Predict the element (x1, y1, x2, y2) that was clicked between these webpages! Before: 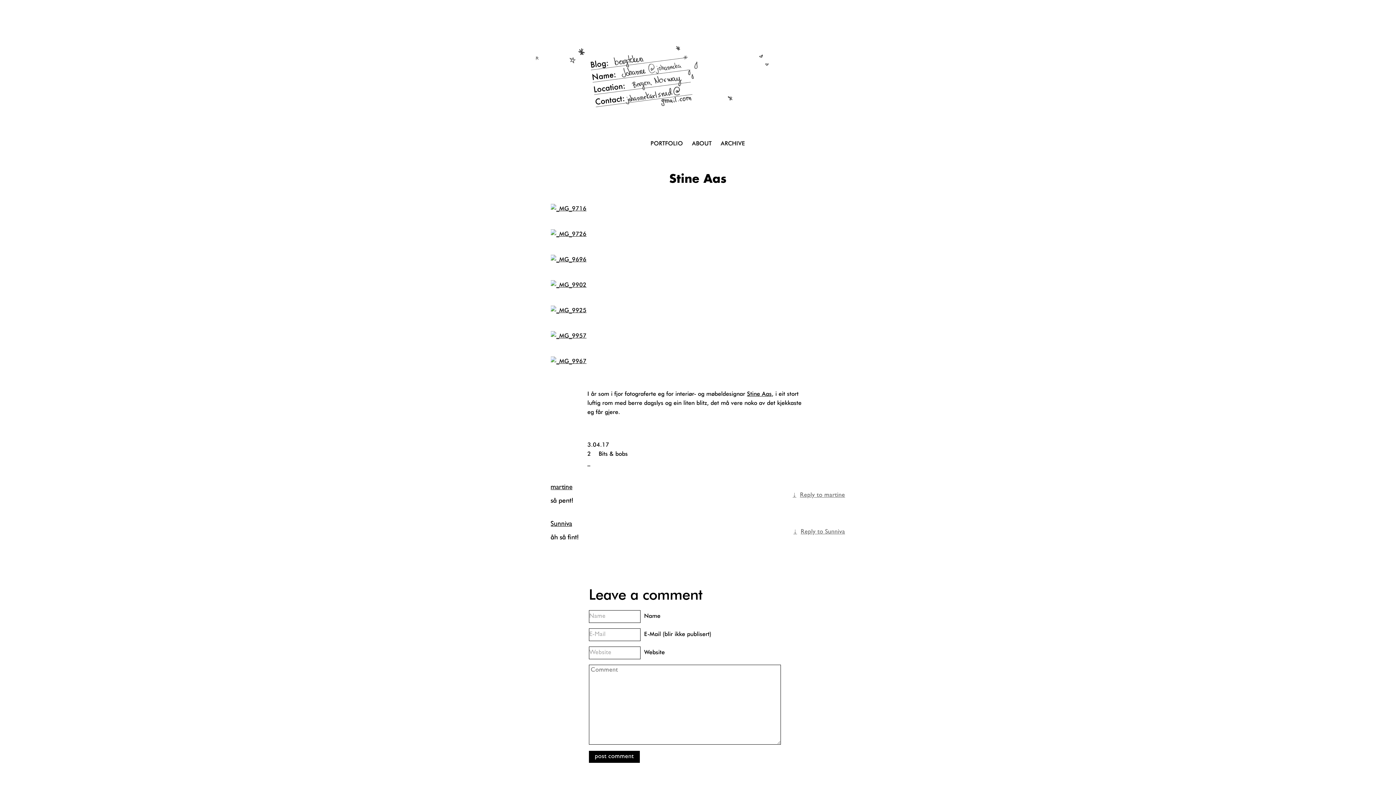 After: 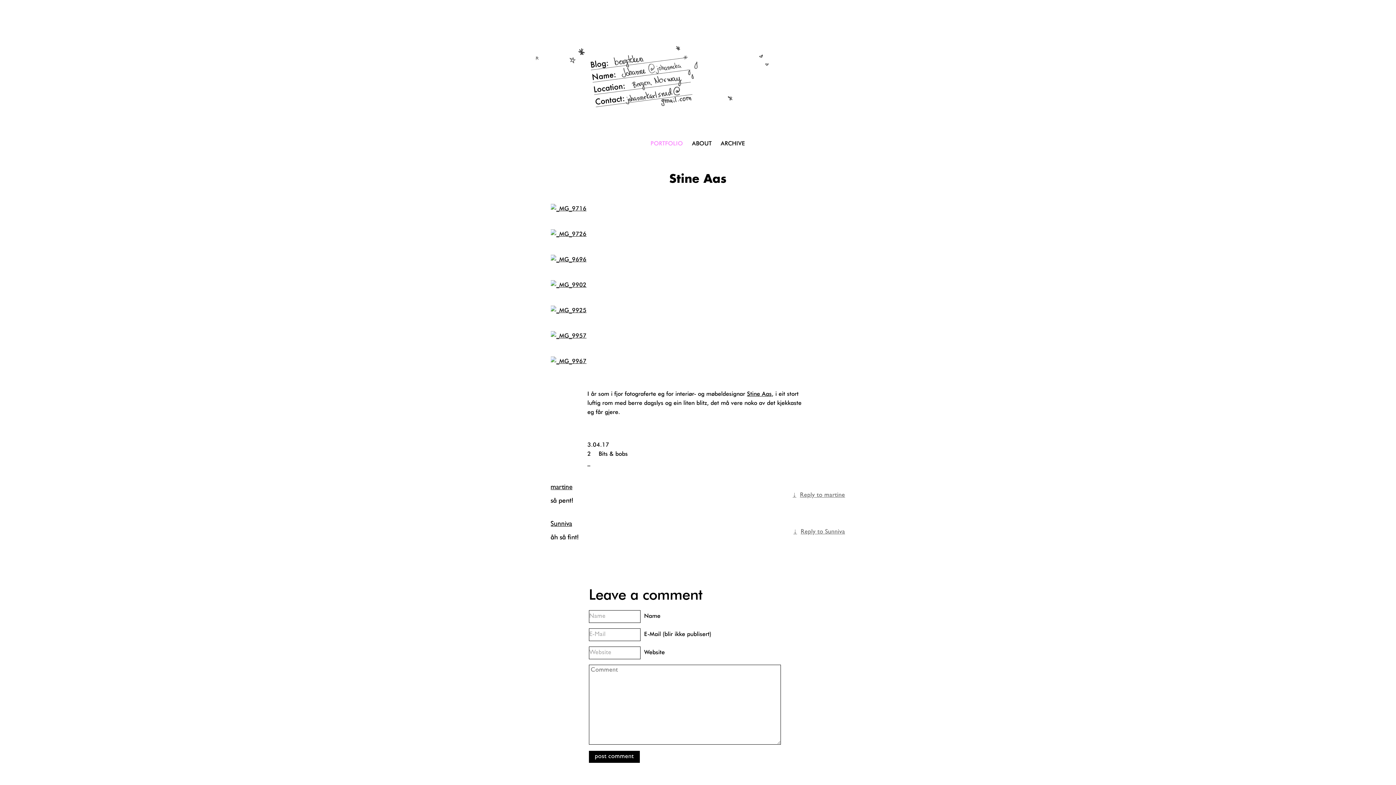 Action: label: PORTFOLIO bbox: (647, 138, 686, 148)